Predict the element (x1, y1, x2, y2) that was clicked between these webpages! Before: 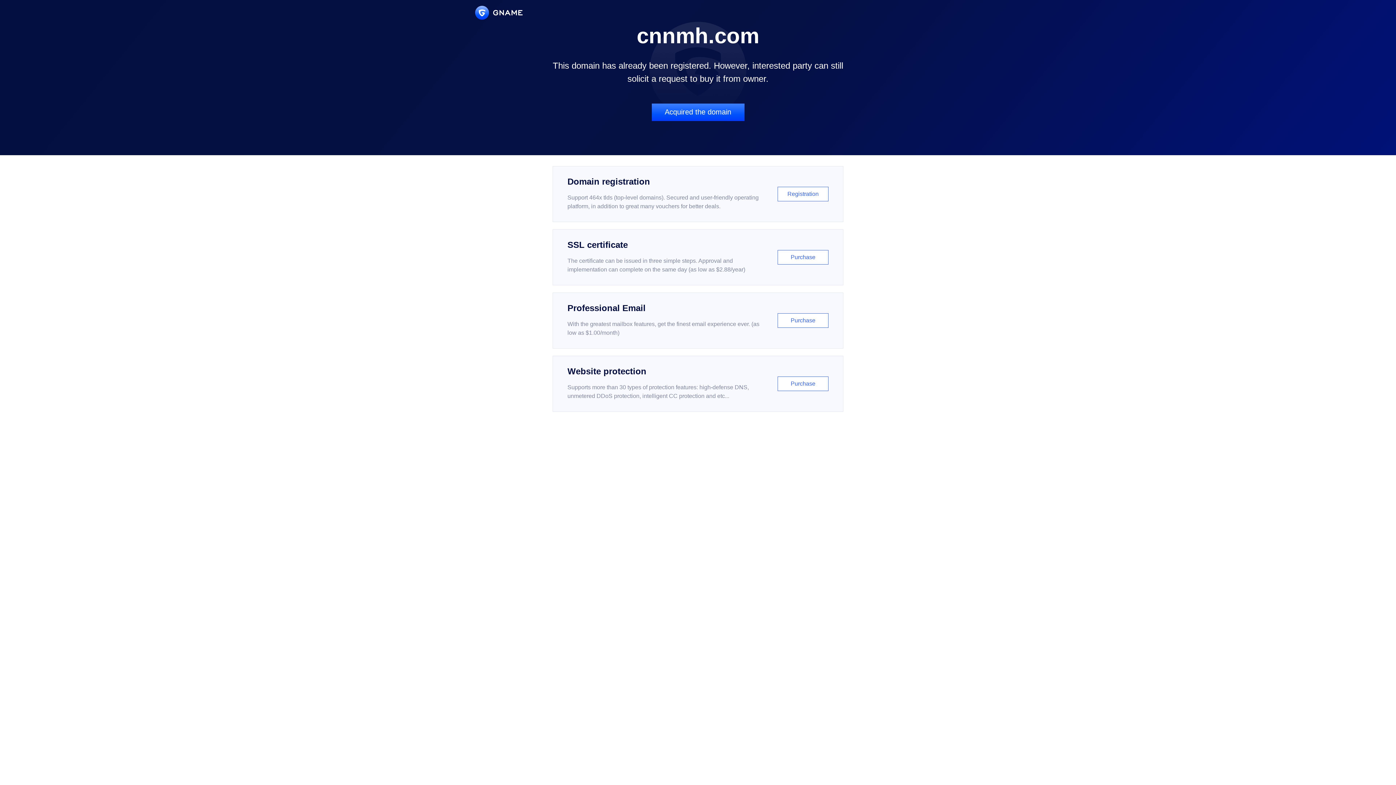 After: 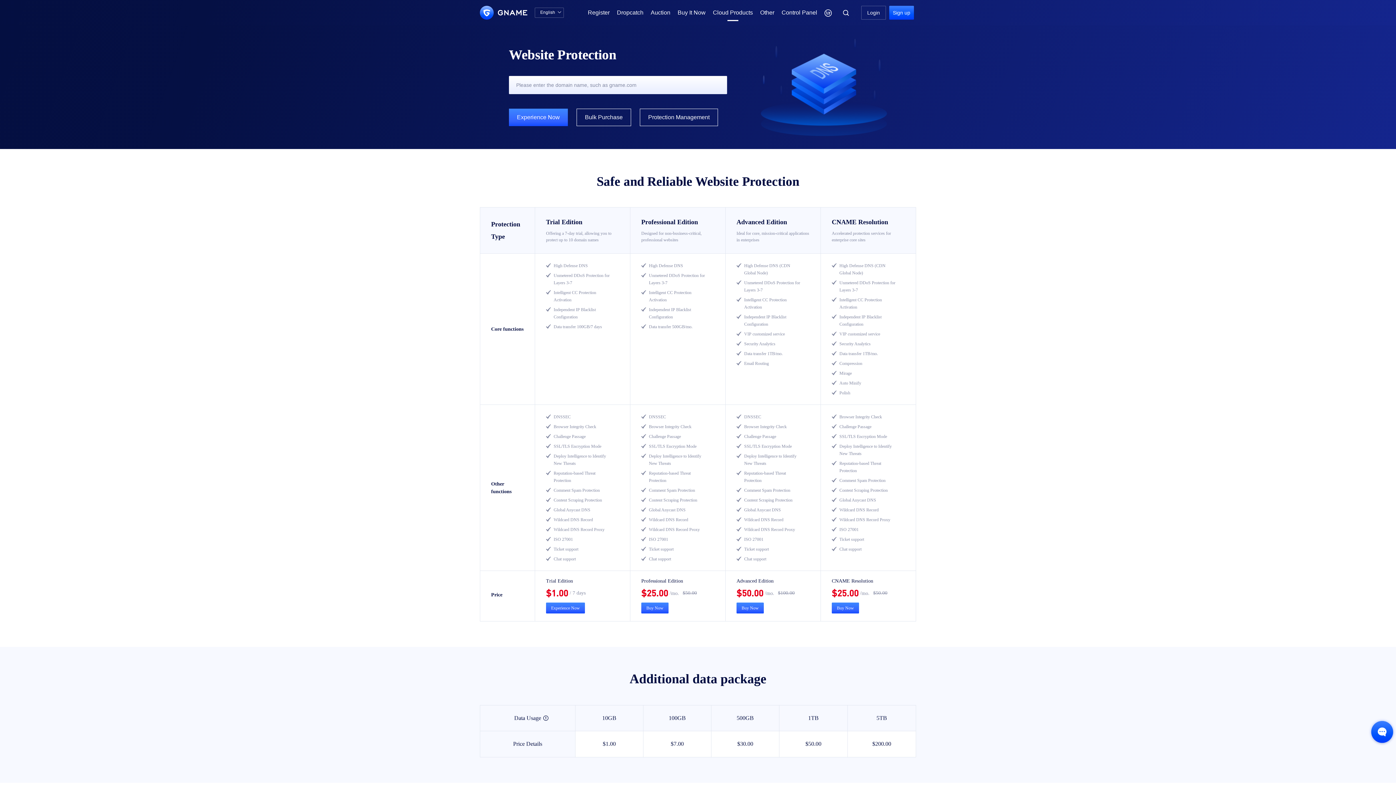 Action: label: Website protection

Supports more than 30 types of protection features: high-defense DNS, unmetered DDoS protection, intelligent CC protection and etc...

Purchase bbox: (552, 356, 843, 412)